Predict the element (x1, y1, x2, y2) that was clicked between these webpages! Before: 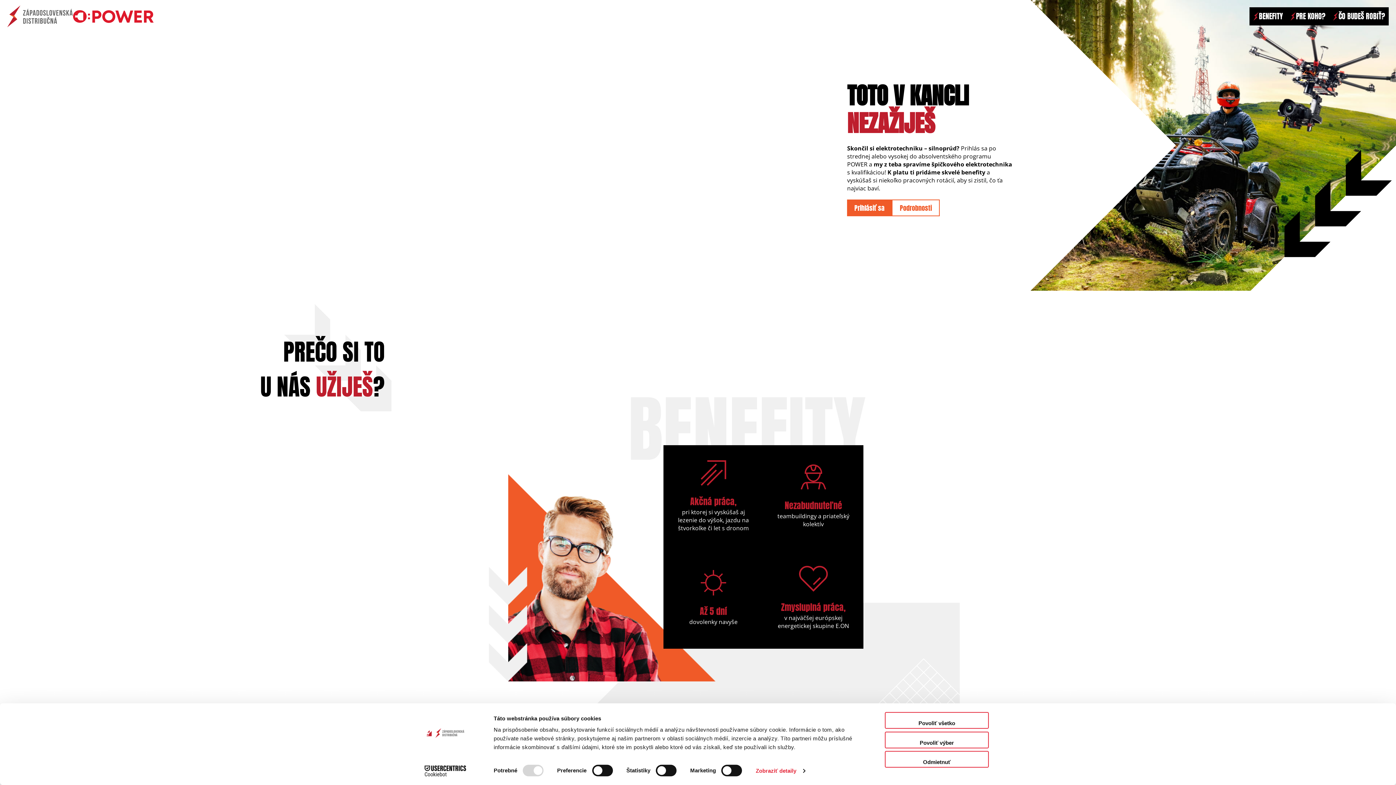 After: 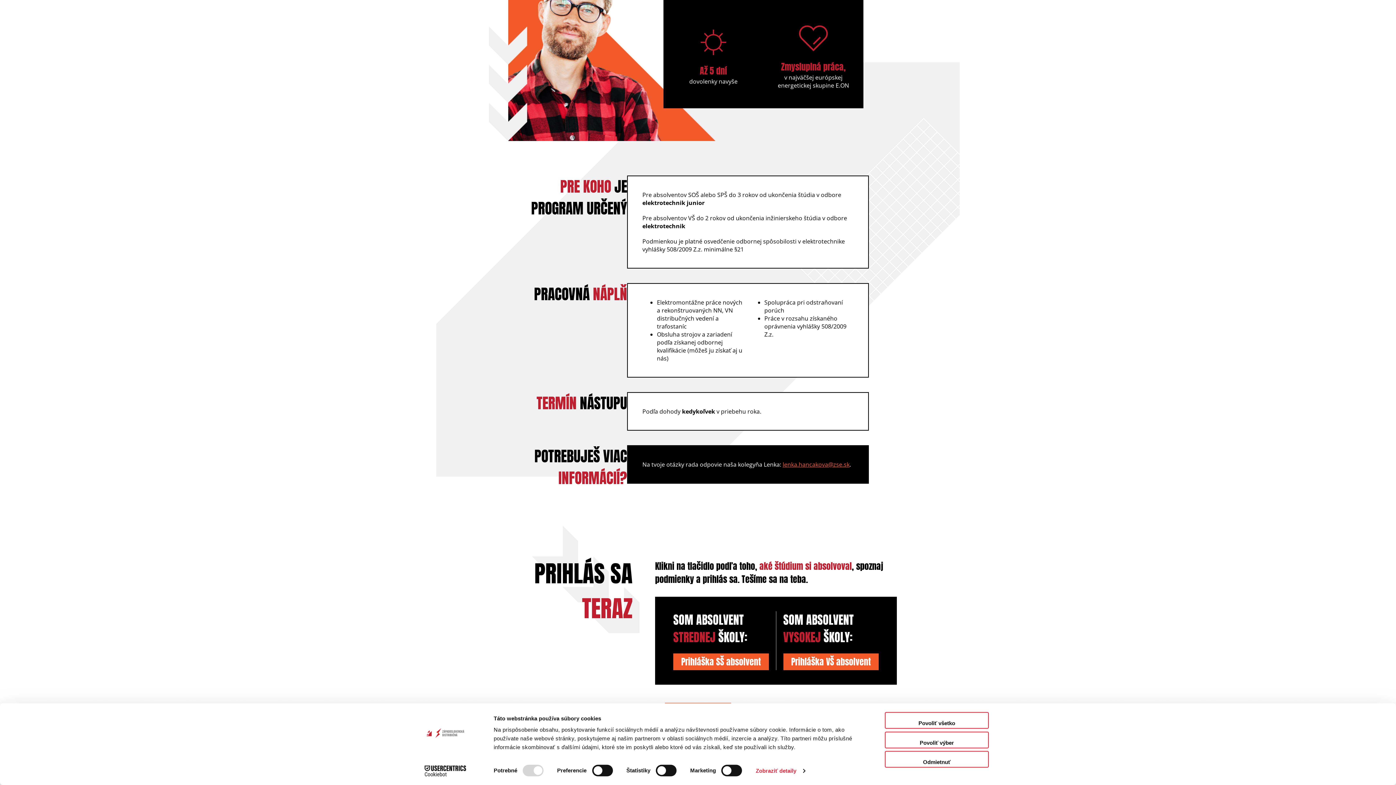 Action: label: Prihlásiť sa bbox: (847, 199, 892, 216)